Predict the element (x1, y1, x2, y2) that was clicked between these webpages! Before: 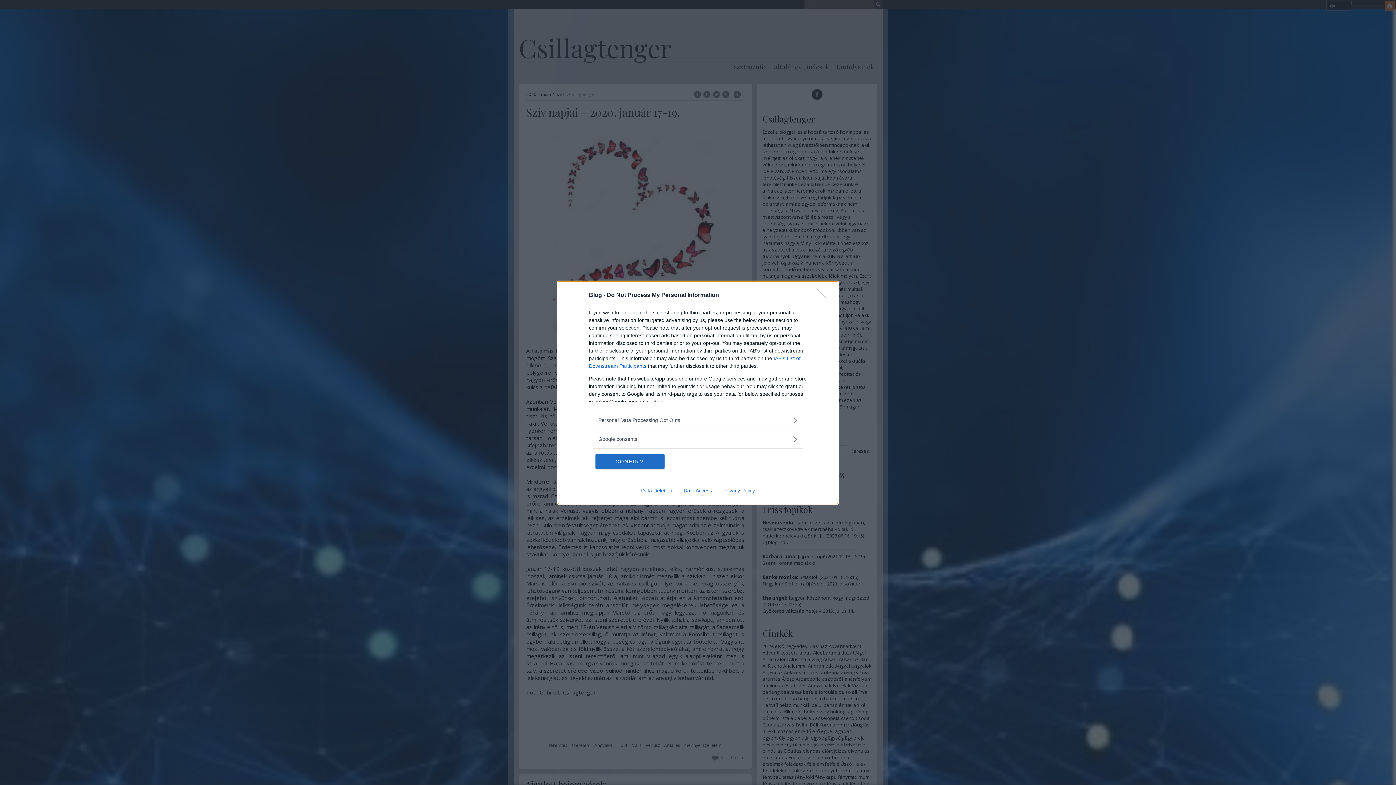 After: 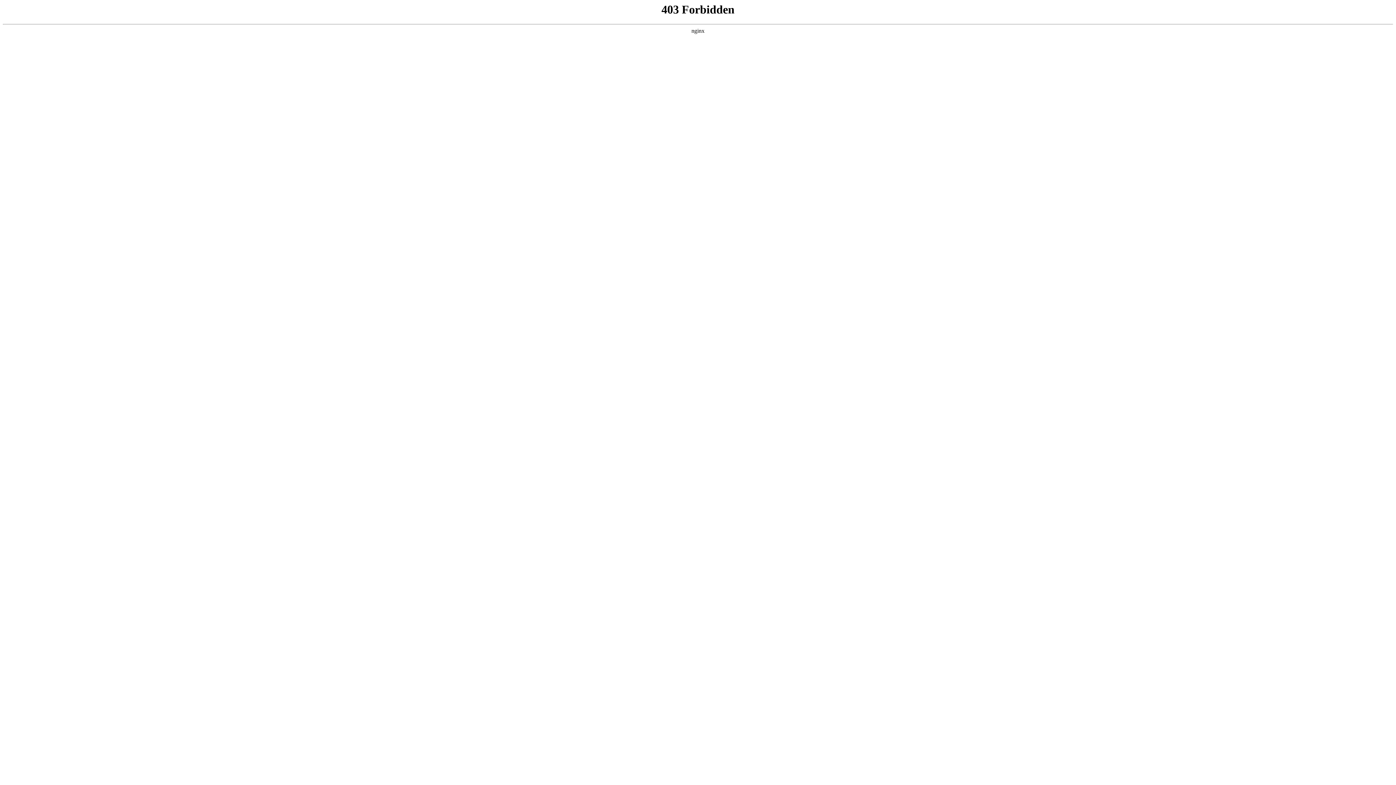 Action: bbox: (717, 487, 760, 493) label: Privacy Policy